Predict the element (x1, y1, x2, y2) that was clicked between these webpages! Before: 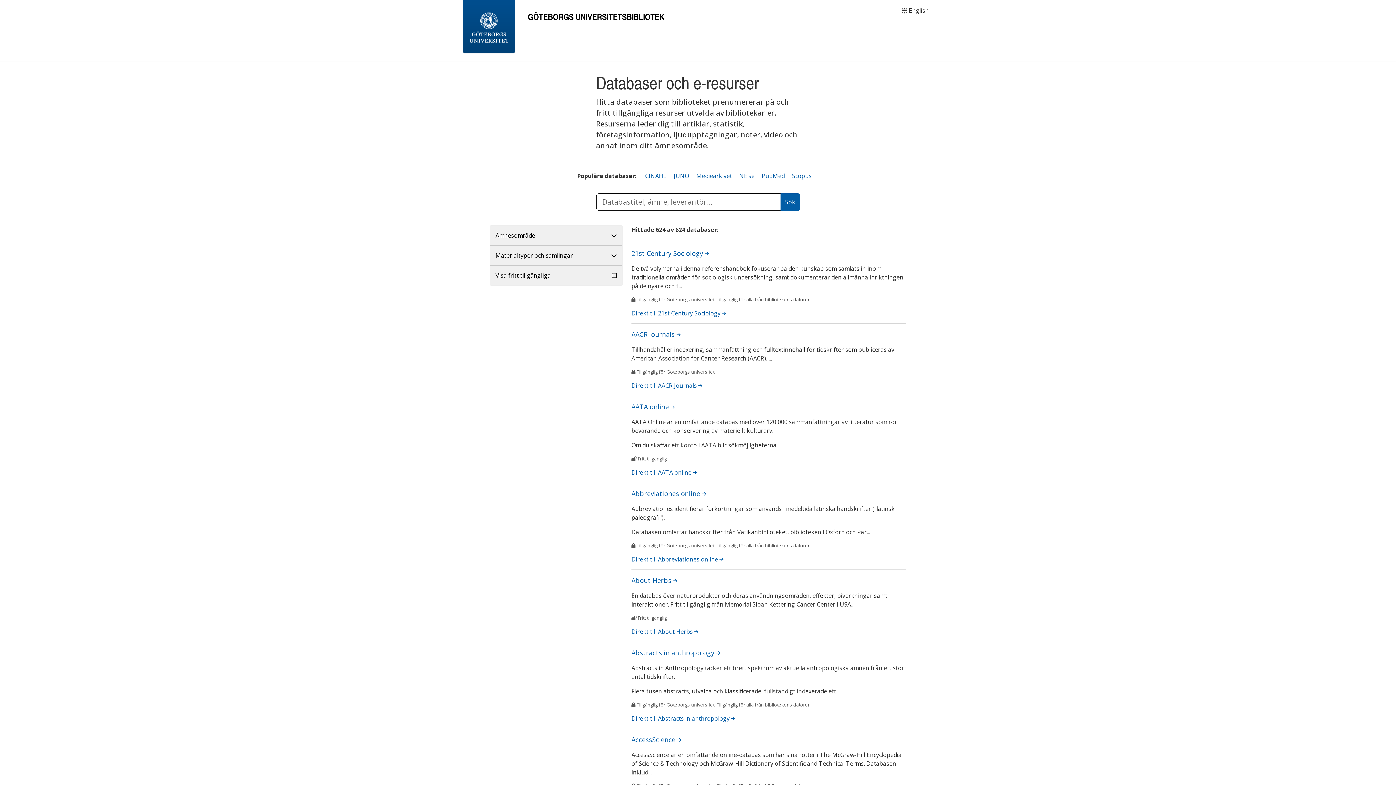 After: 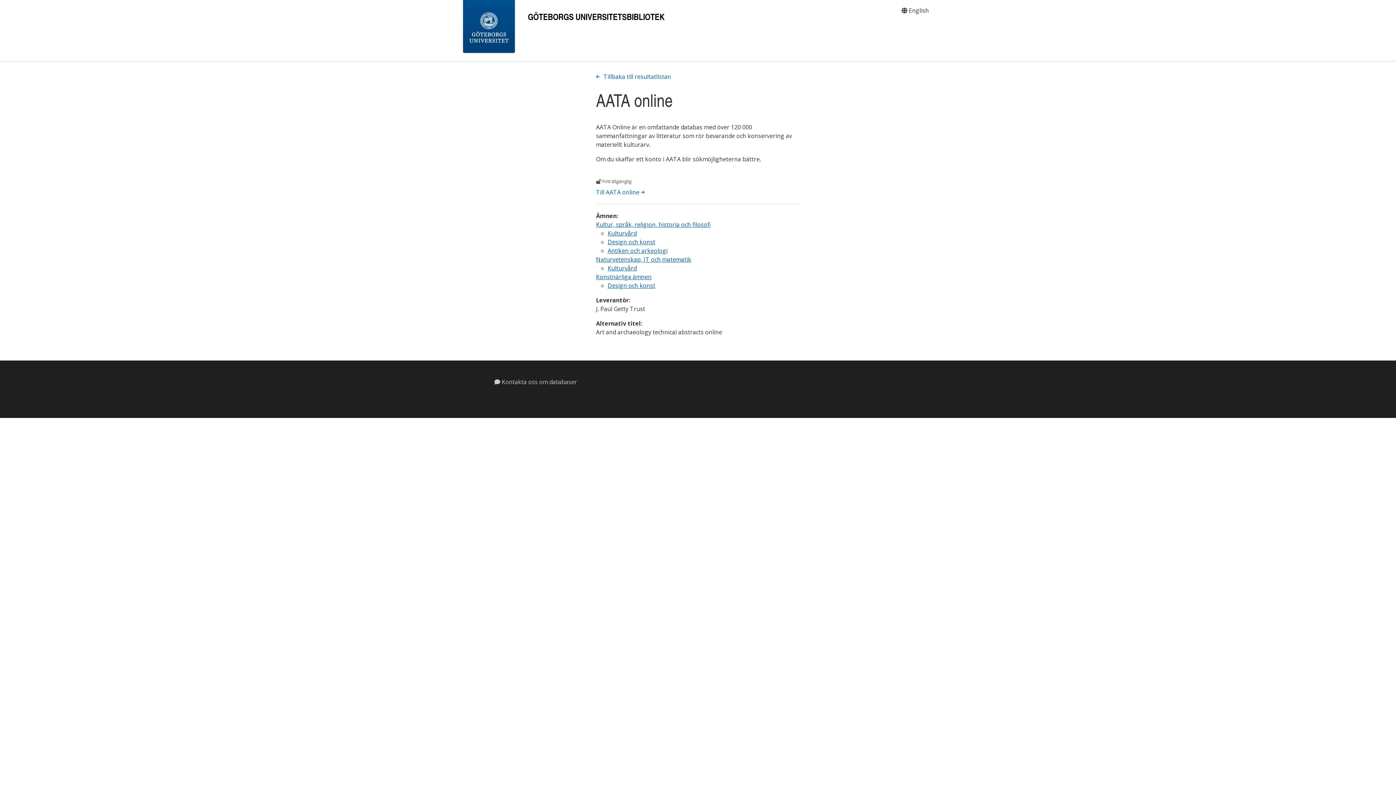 Action: label: AATA online  bbox: (631, 402, 674, 411)